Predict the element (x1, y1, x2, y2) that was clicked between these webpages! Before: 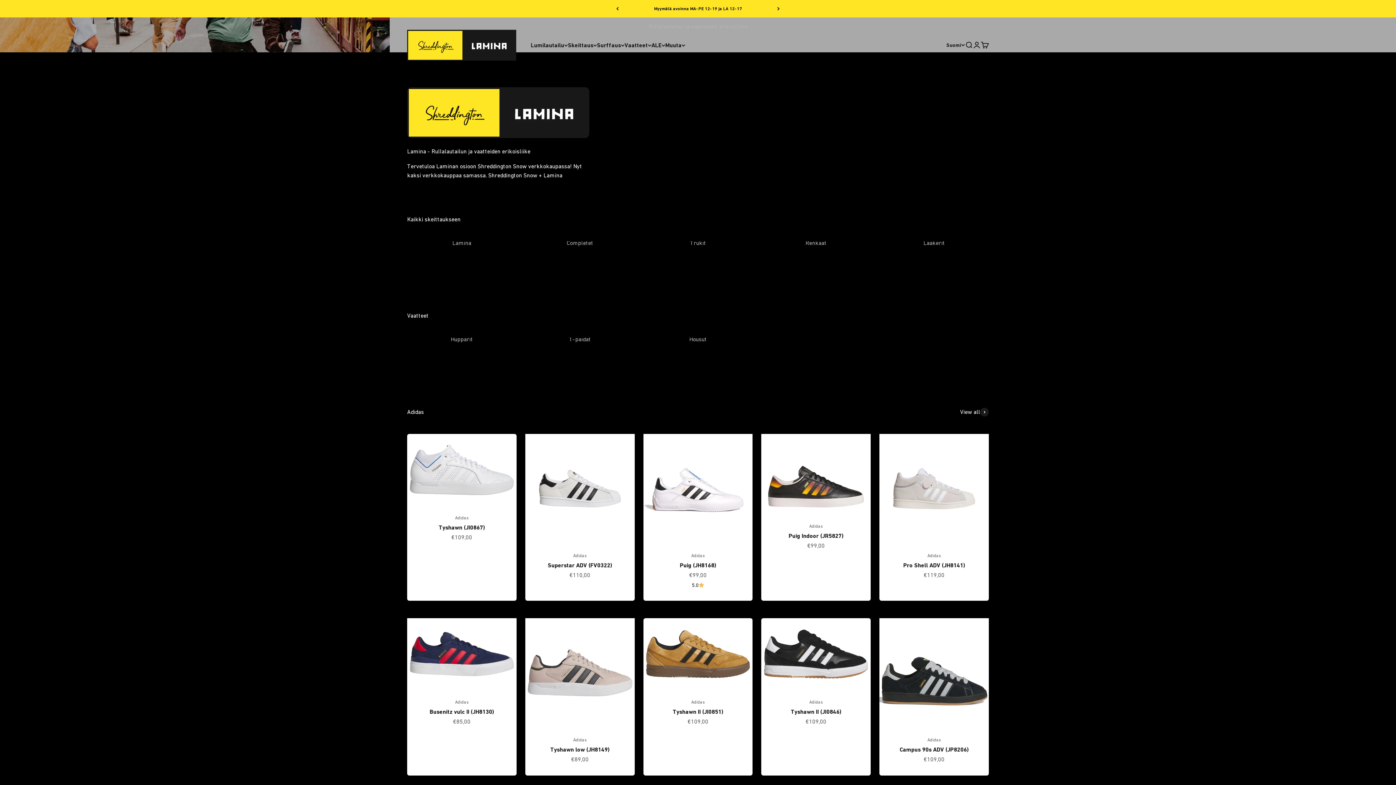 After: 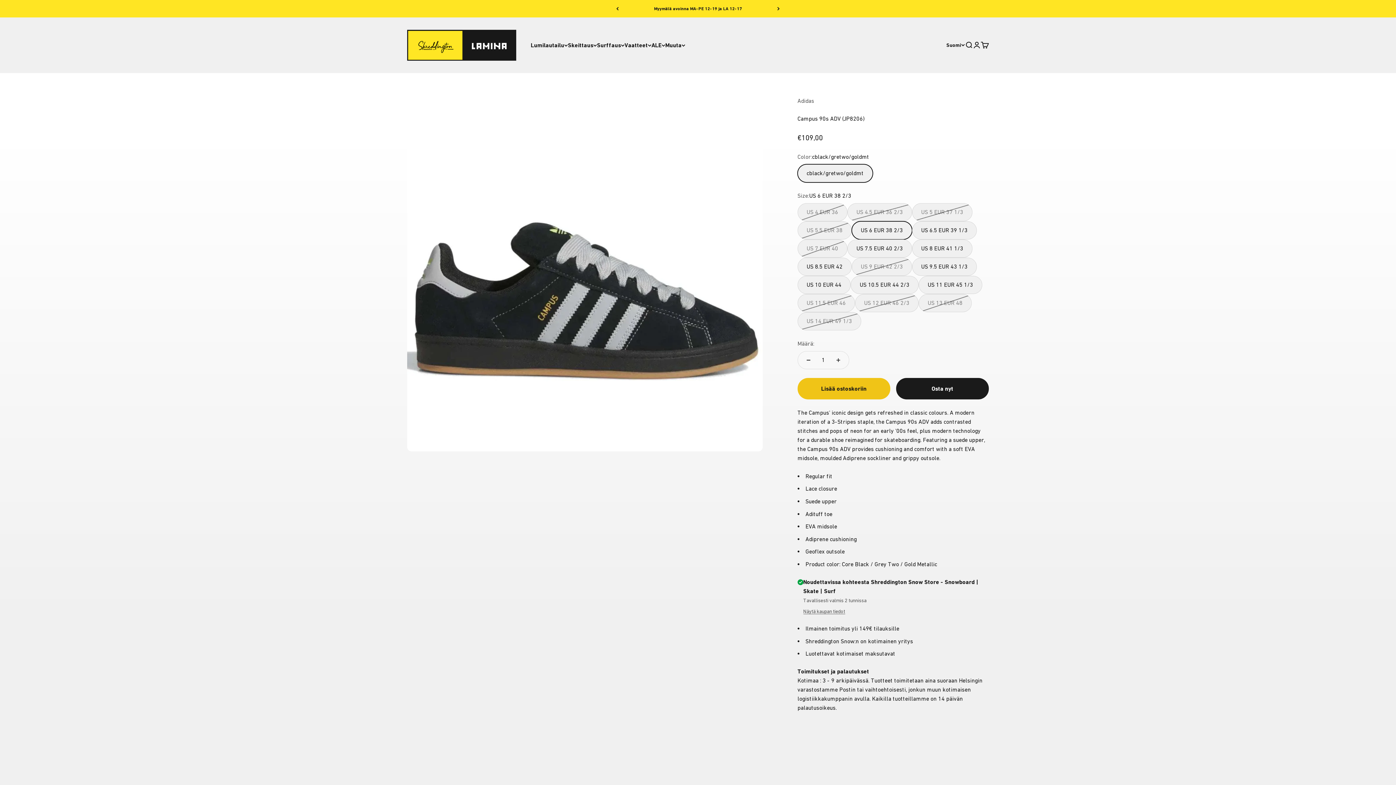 Action: bbox: (899, 746, 968, 753) label: Campus 90s ADV (JP8206)